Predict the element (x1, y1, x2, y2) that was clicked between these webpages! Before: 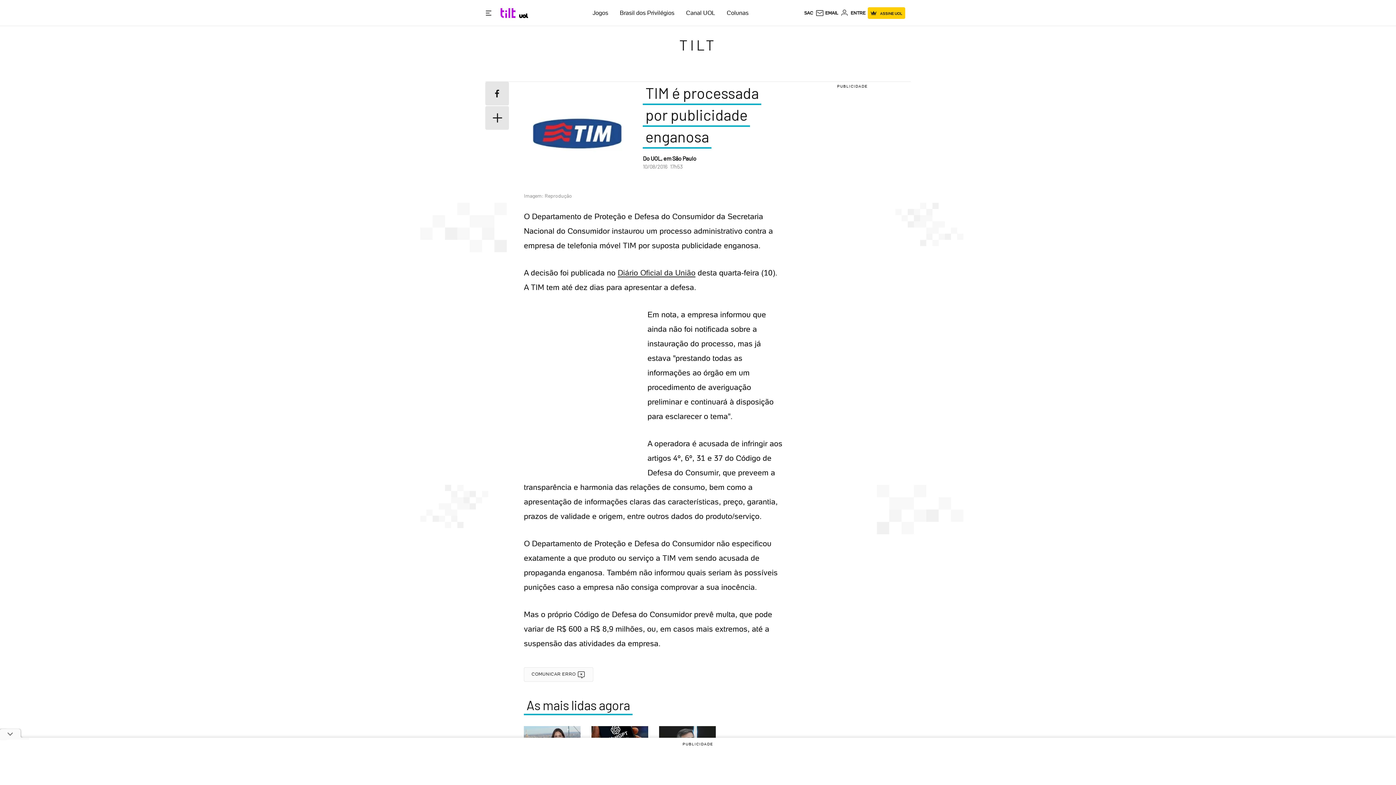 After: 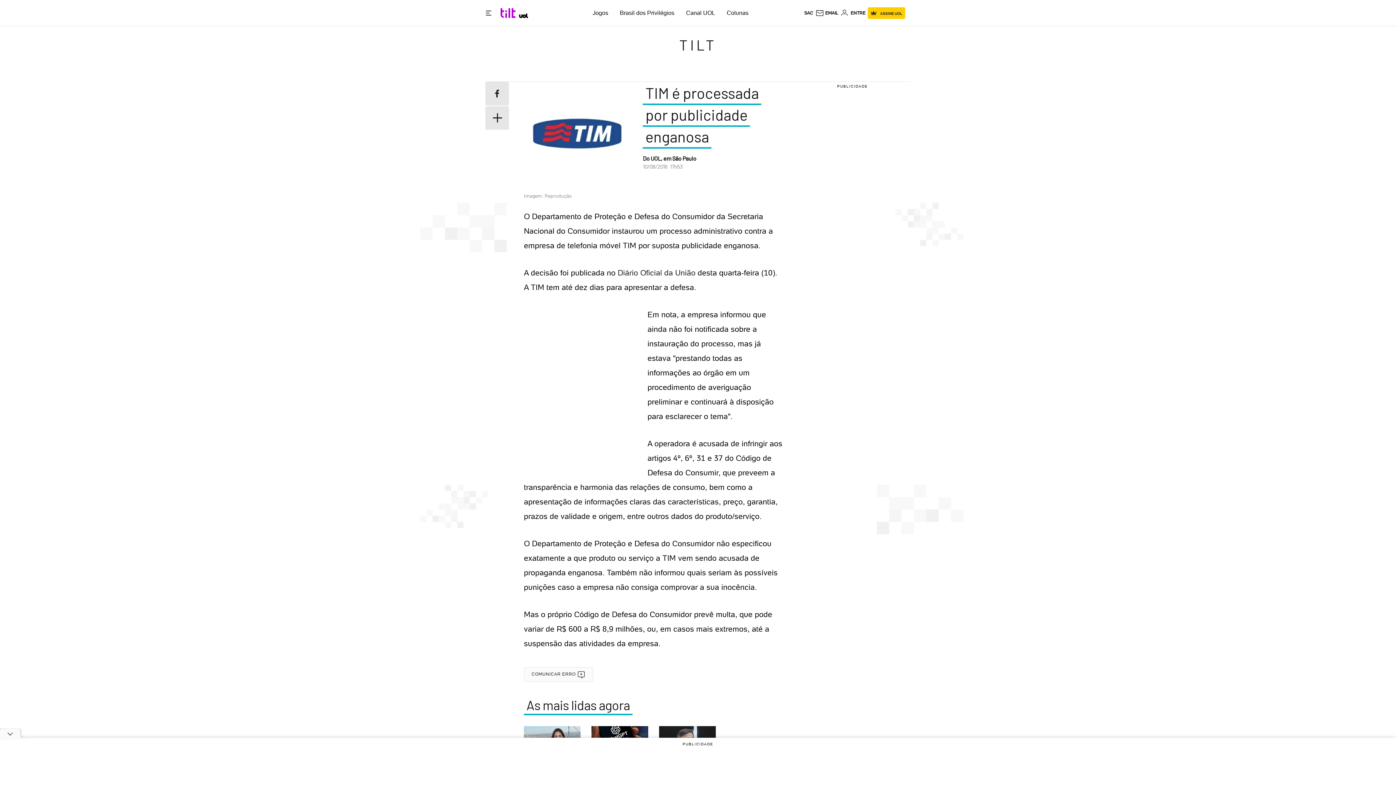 Action: label: Diário Oficial da União bbox: (617, 268, 695, 277)